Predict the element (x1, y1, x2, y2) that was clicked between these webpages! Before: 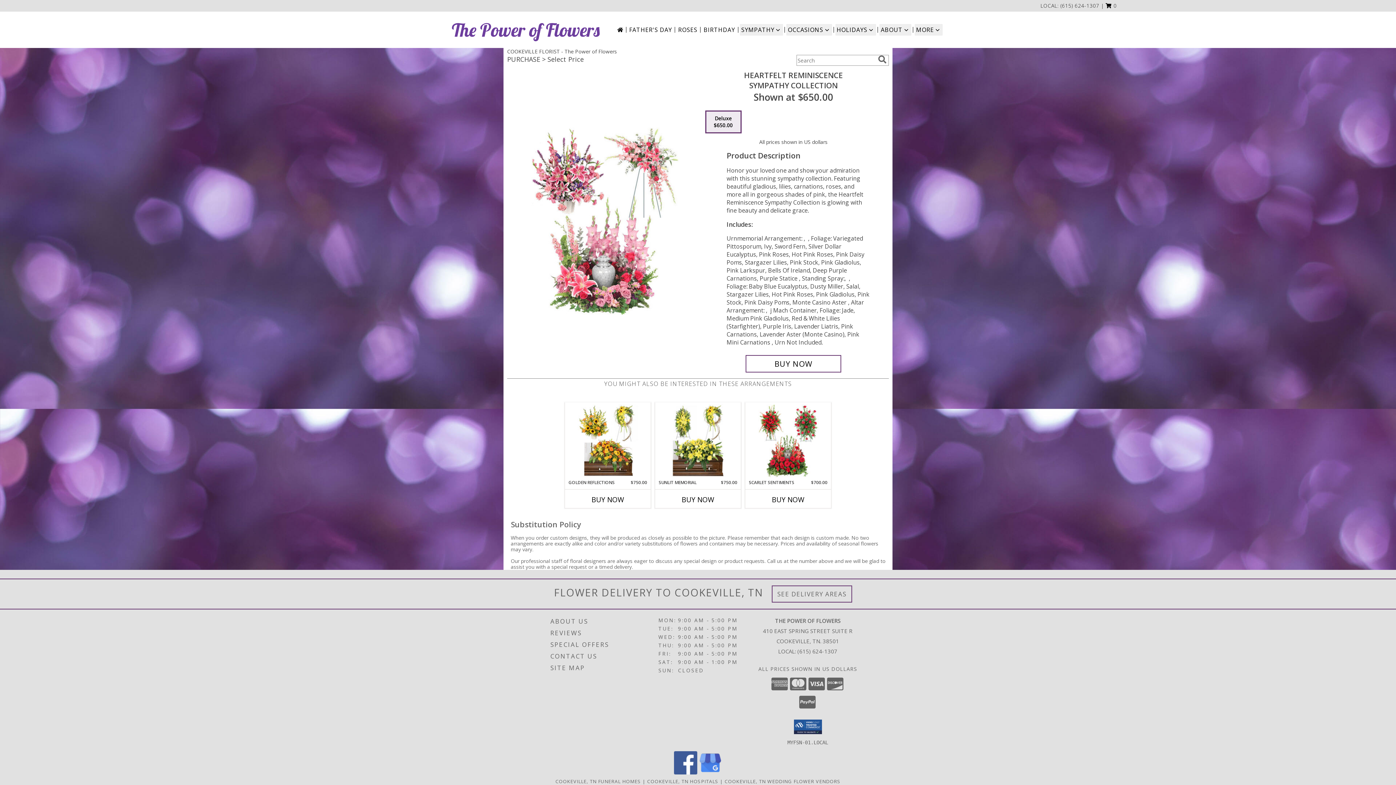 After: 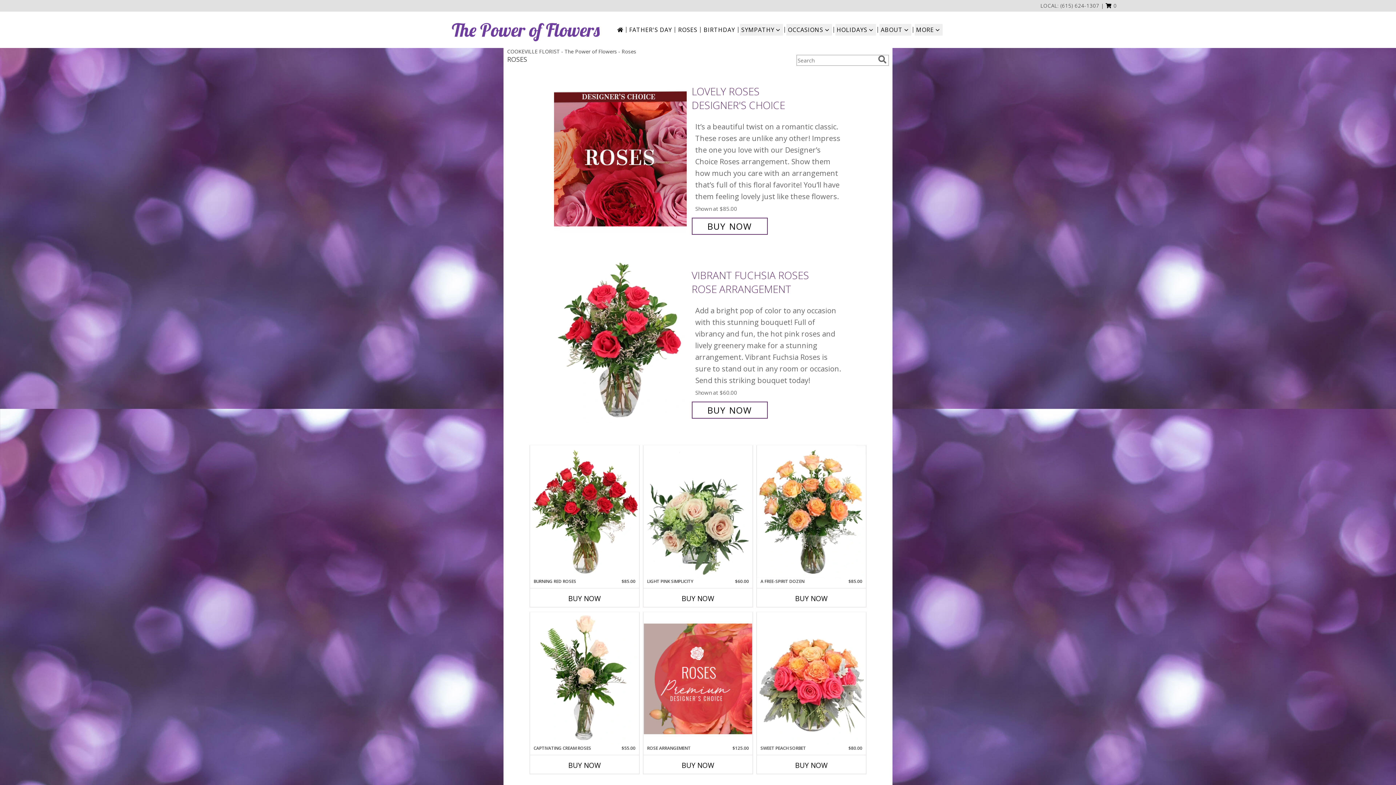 Action: label: ROSES bbox: (676, 24, 699, 35)